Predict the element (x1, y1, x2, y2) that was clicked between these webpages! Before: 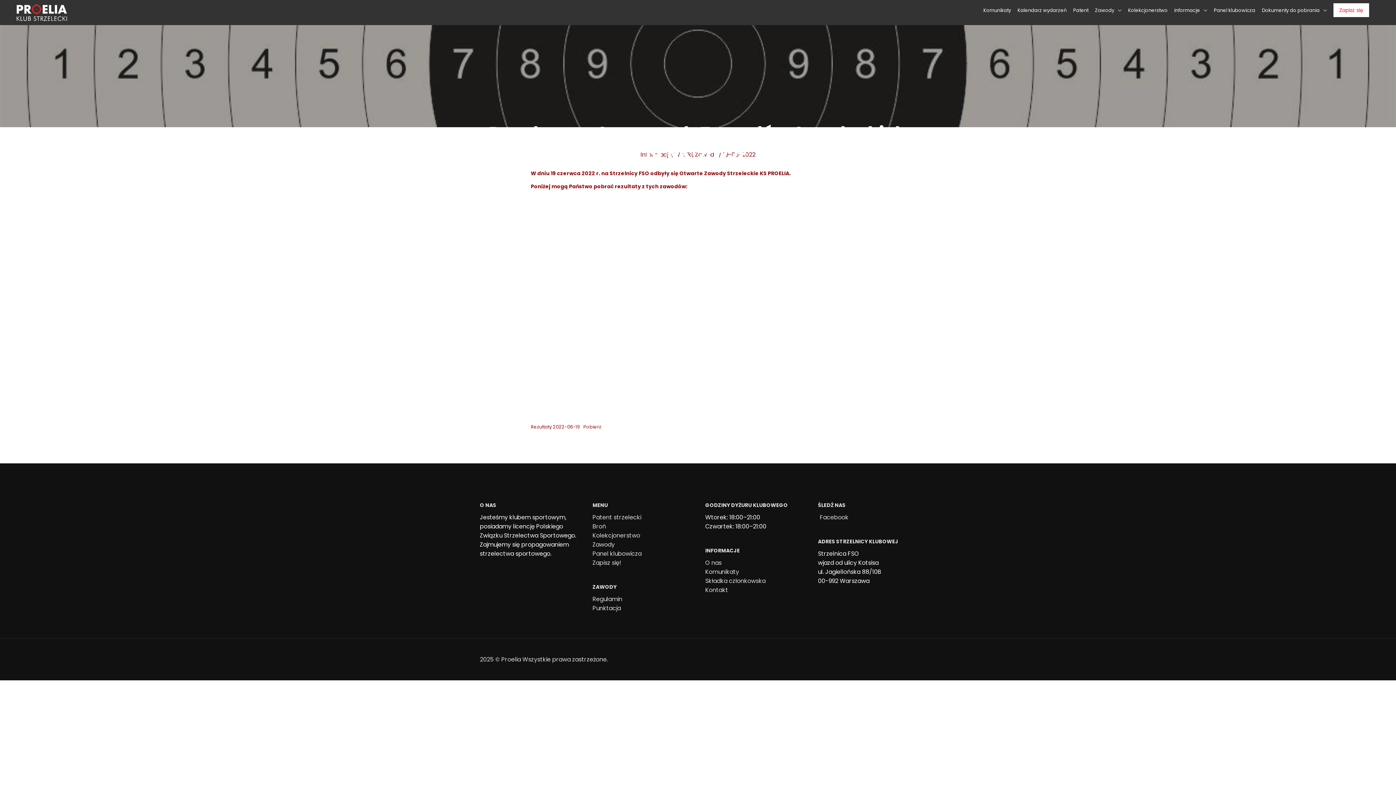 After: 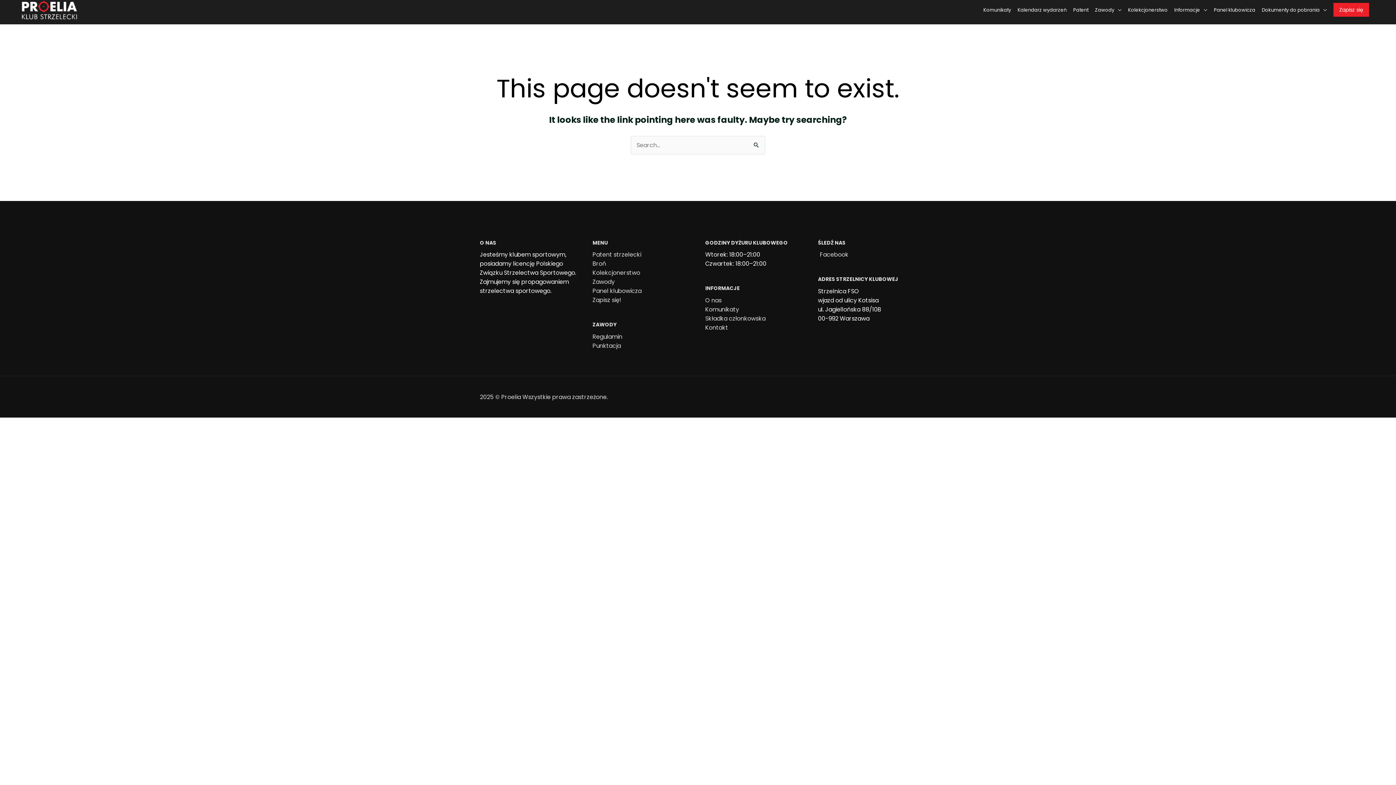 Action: label: Broń bbox: (592, 522, 606, 530)